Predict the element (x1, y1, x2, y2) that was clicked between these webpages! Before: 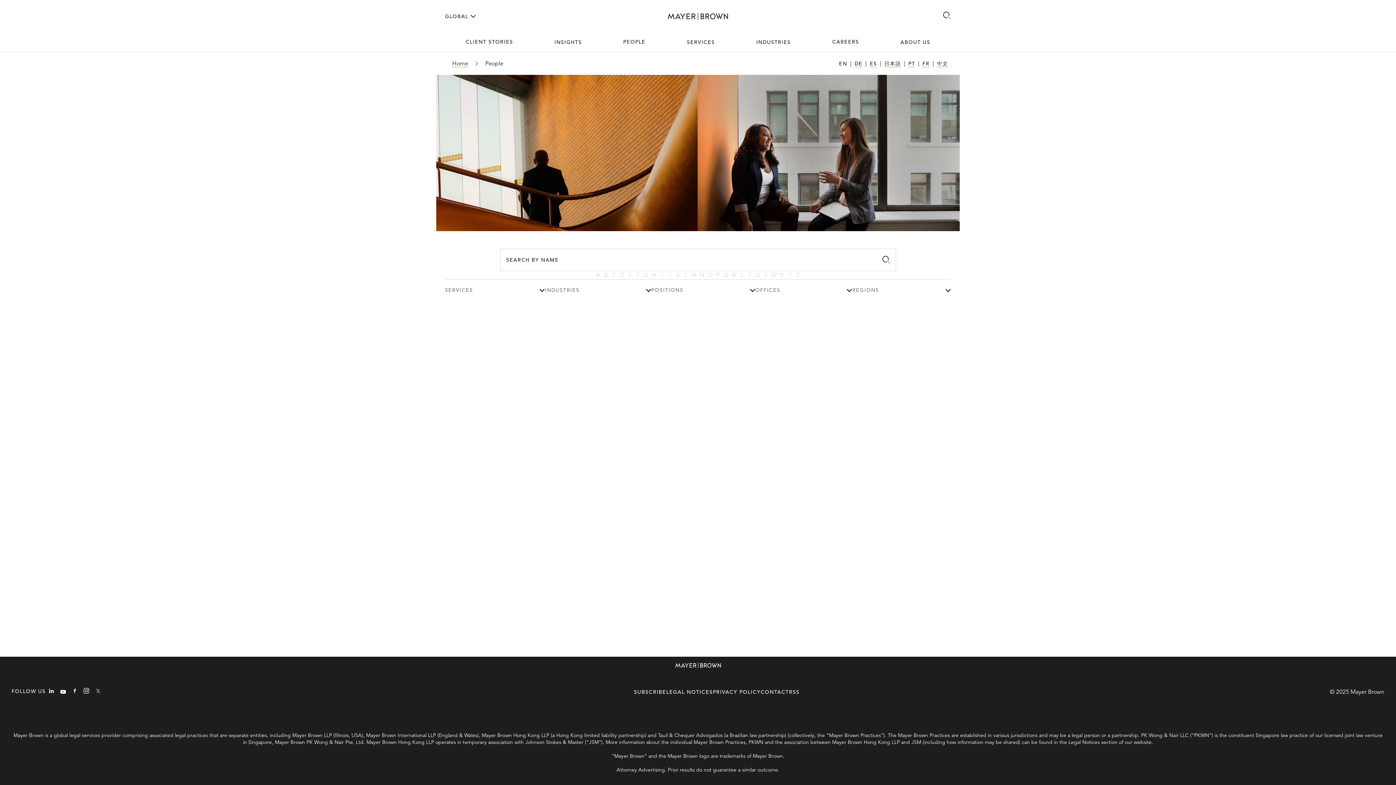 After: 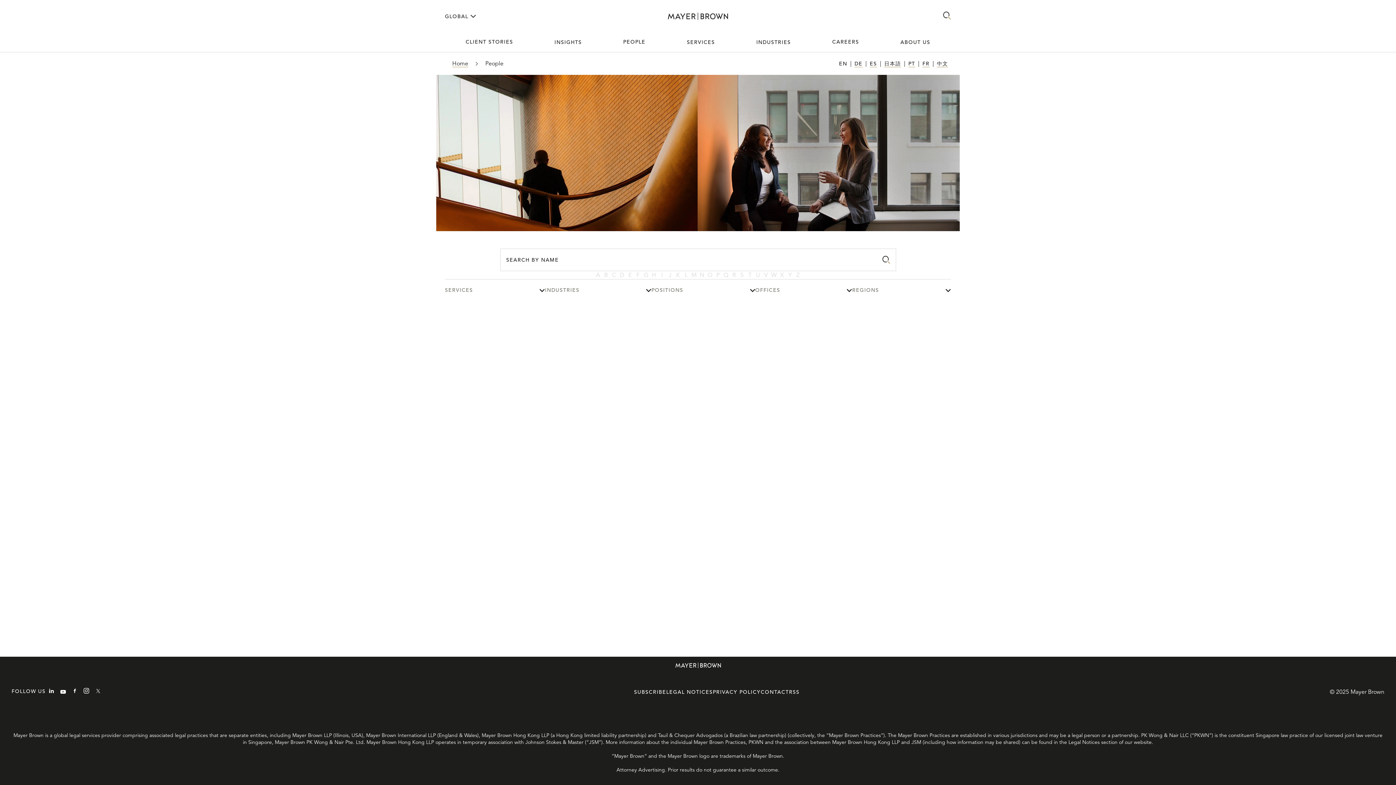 Action: bbox: (666, 32, 735, 51) label: SERVICES